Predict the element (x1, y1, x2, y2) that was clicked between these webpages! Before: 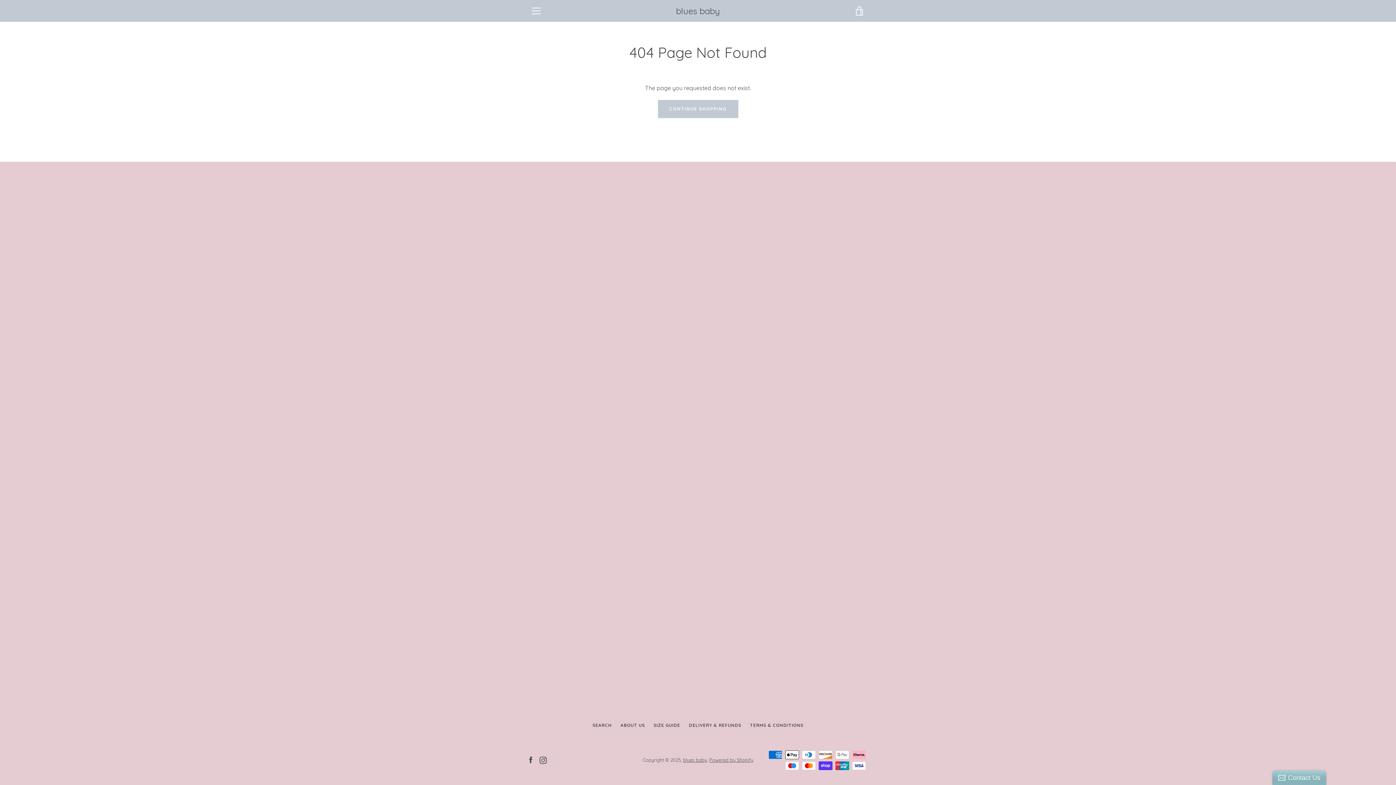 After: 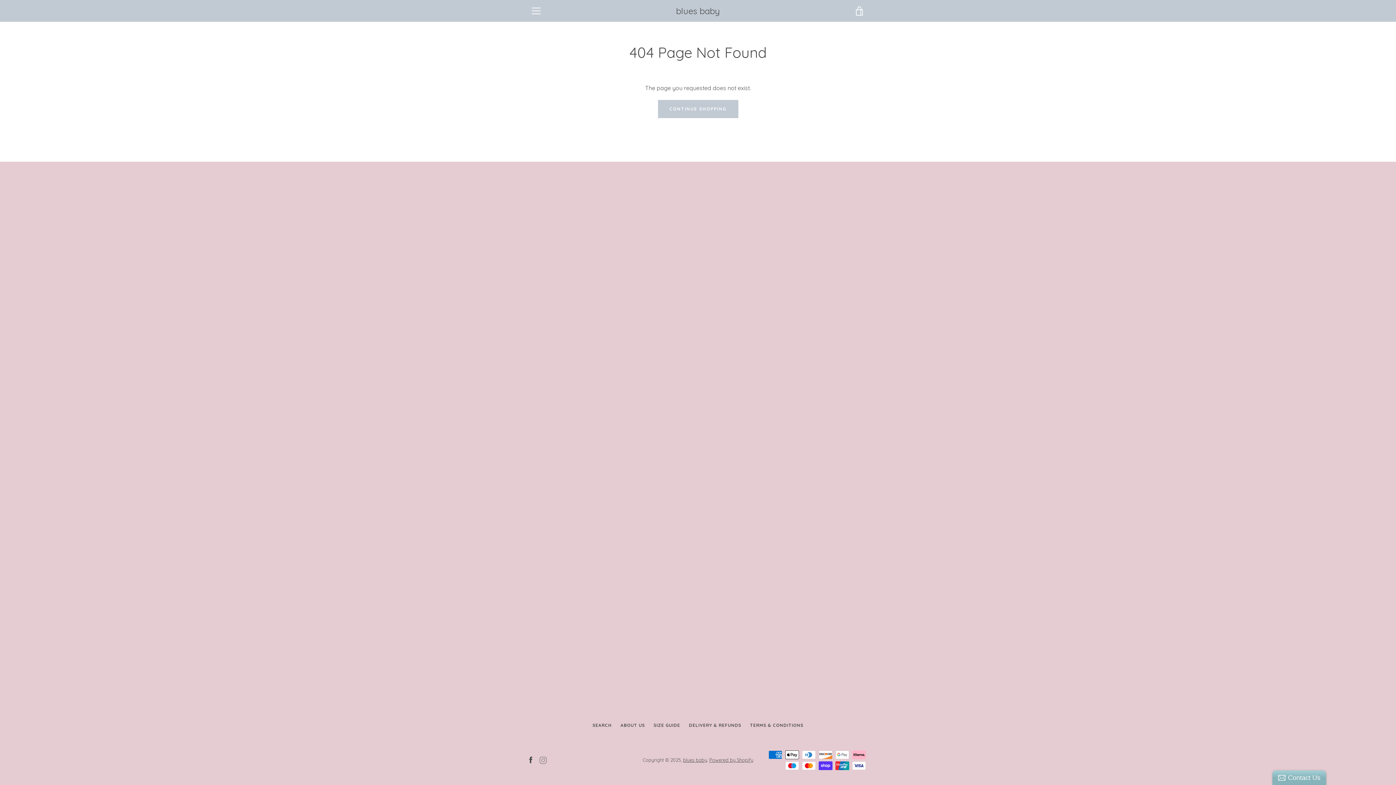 Action: label: Instagram bbox: (539, 756, 546, 763)